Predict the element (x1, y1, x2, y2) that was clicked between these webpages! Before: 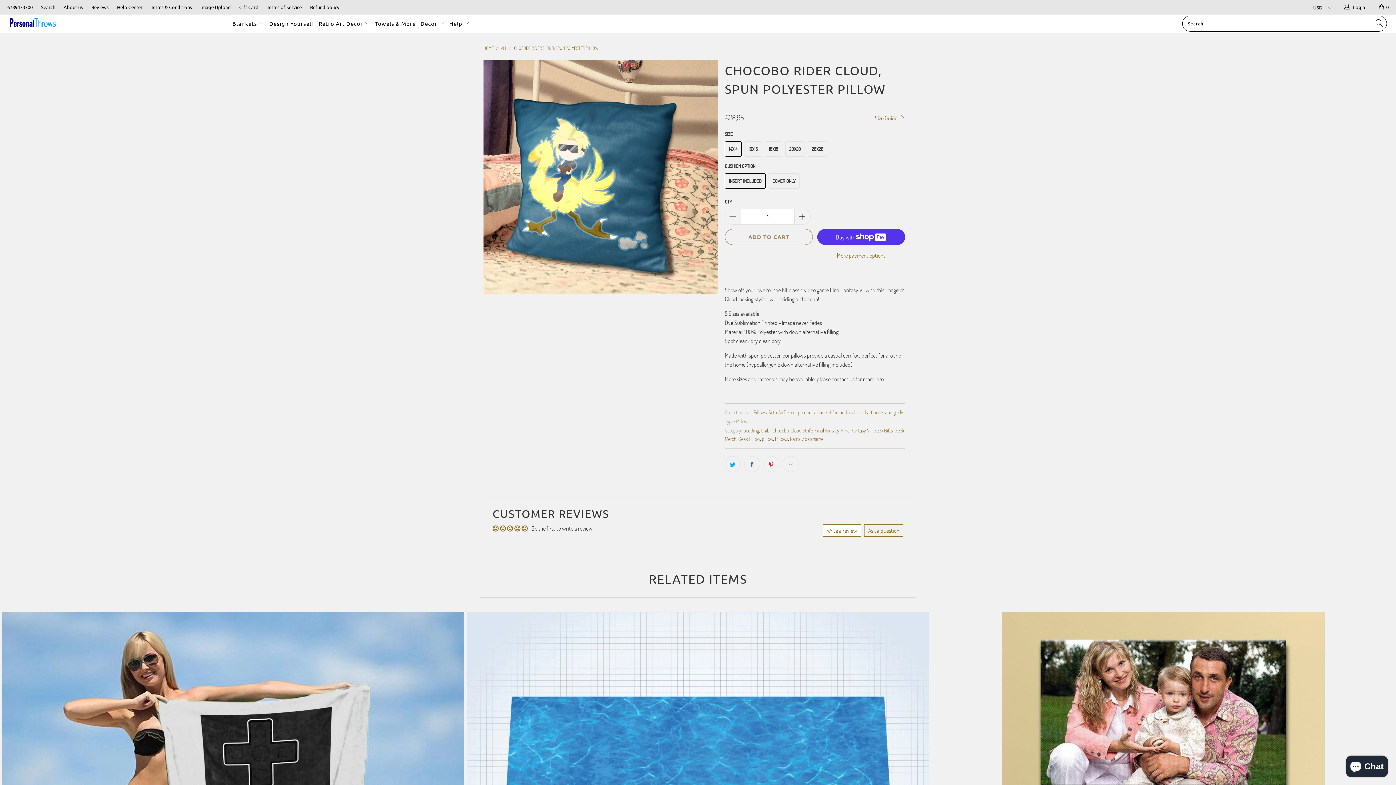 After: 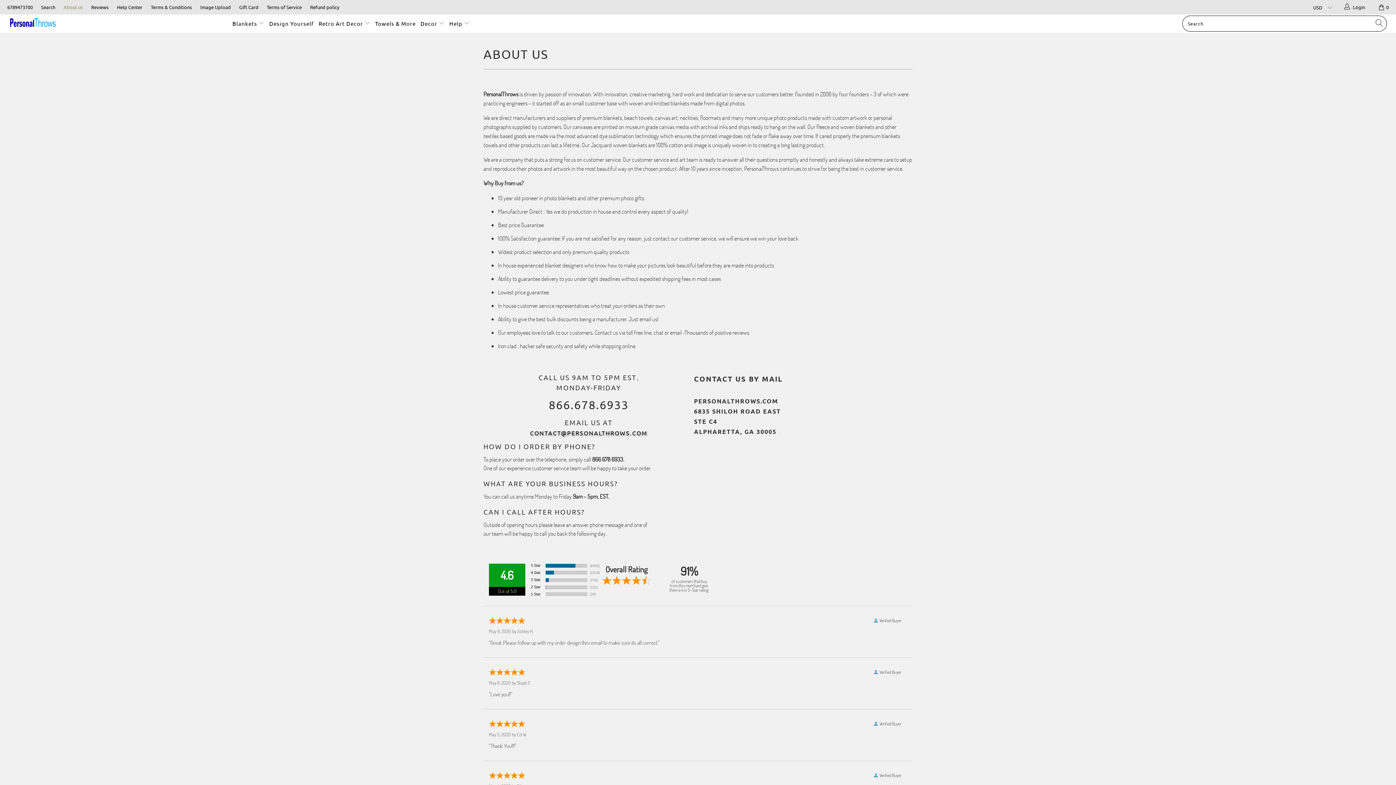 Action: bbox: (63, 0, 82, 14) label: About us